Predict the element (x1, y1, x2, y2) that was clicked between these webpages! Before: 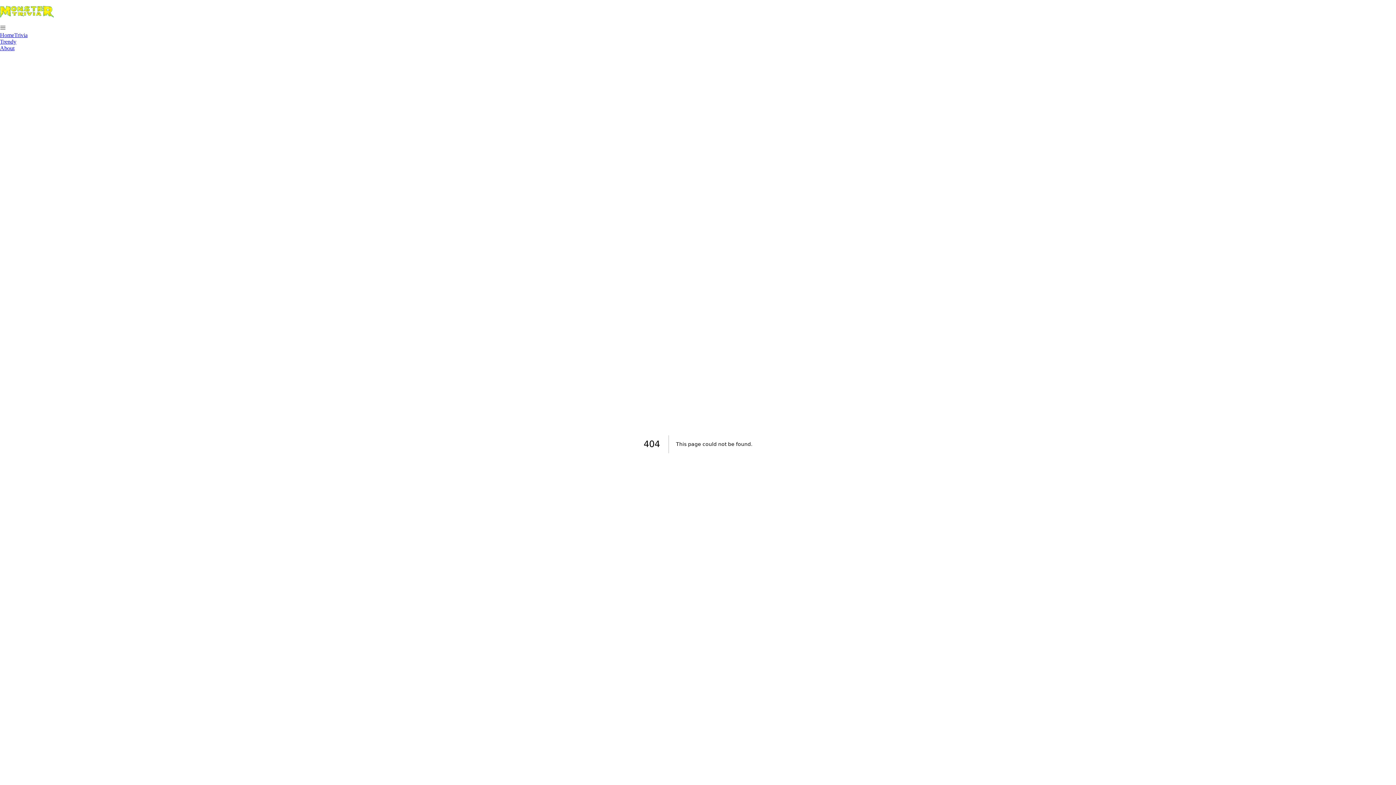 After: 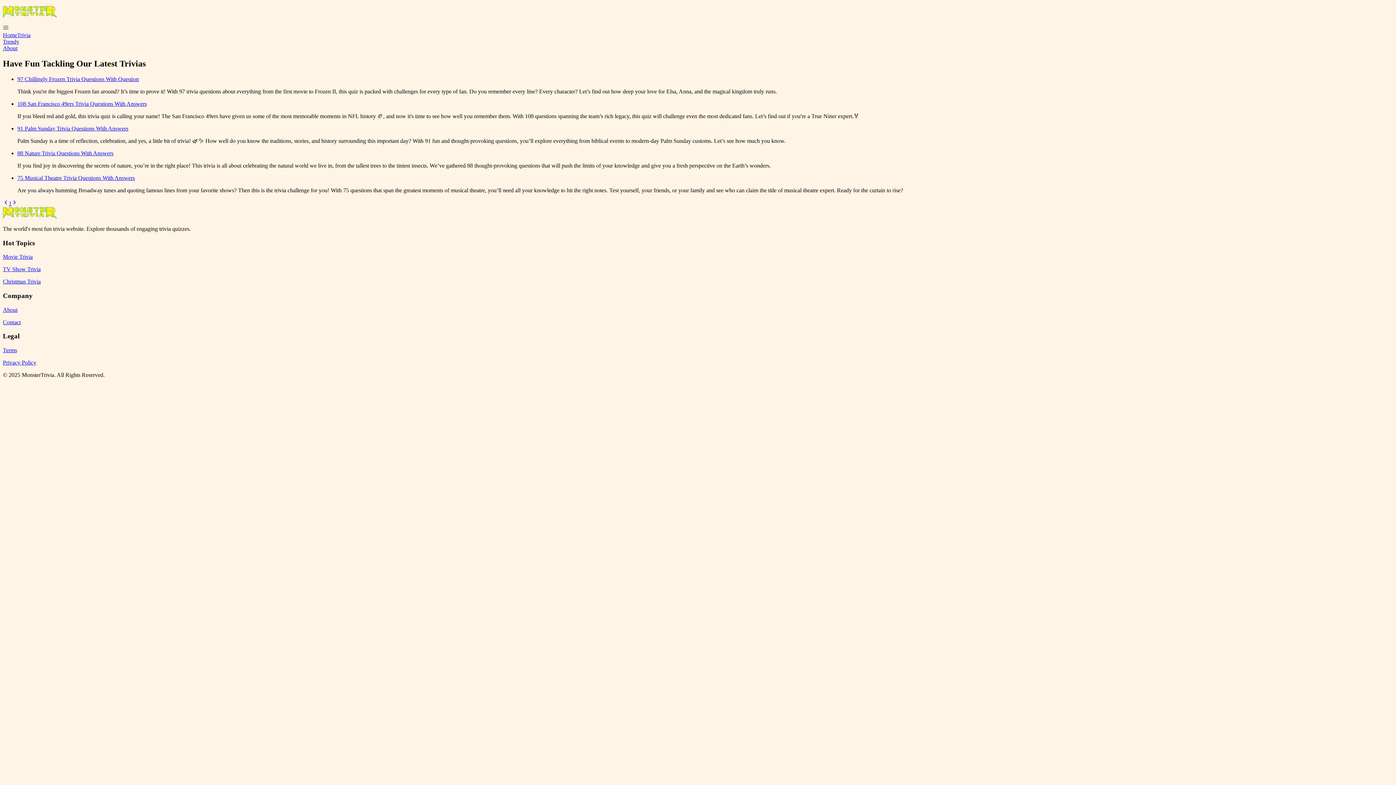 Action: bbox: (14, 32, 27, 38) label: Trivia